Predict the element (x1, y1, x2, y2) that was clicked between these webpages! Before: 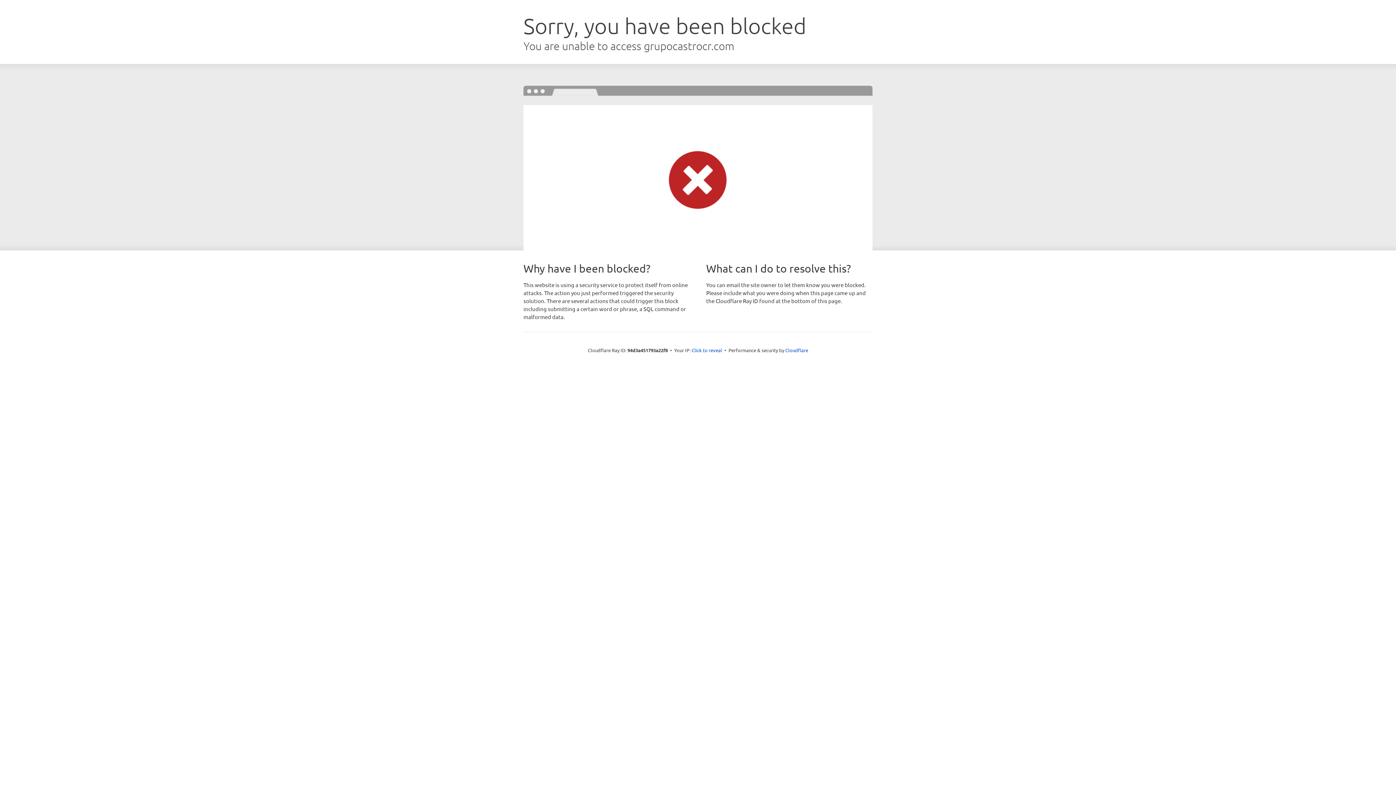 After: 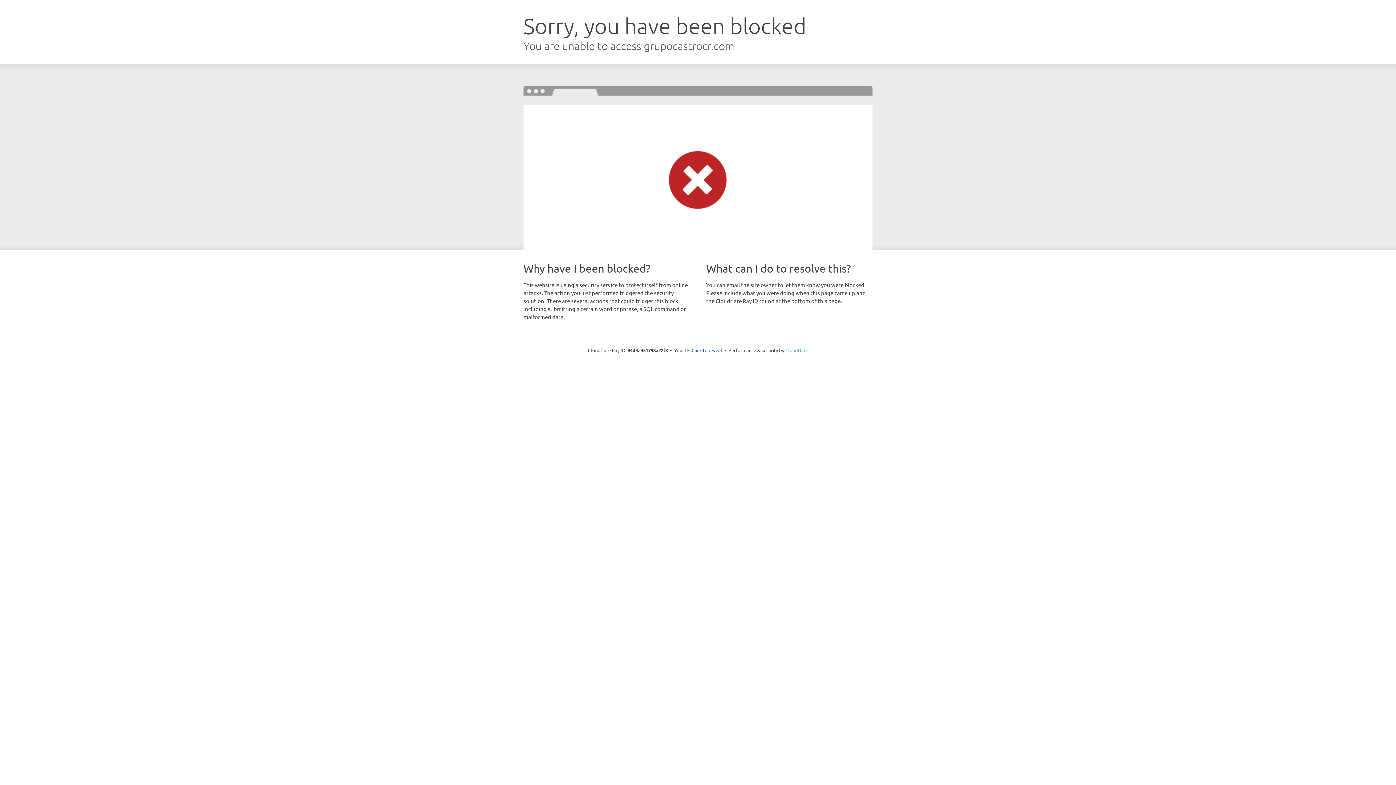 Action: bbox: (785, 347, 808, 353) label: Cloudflare